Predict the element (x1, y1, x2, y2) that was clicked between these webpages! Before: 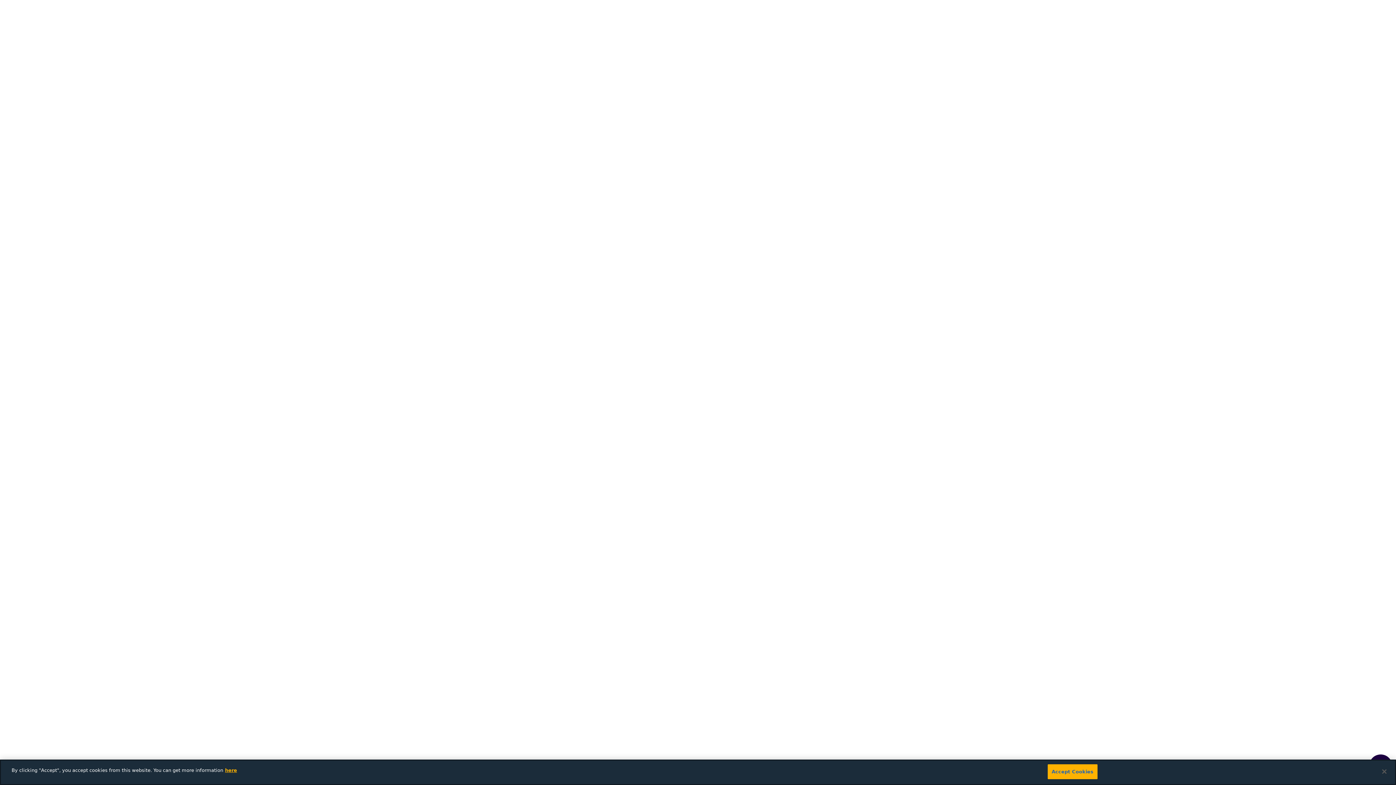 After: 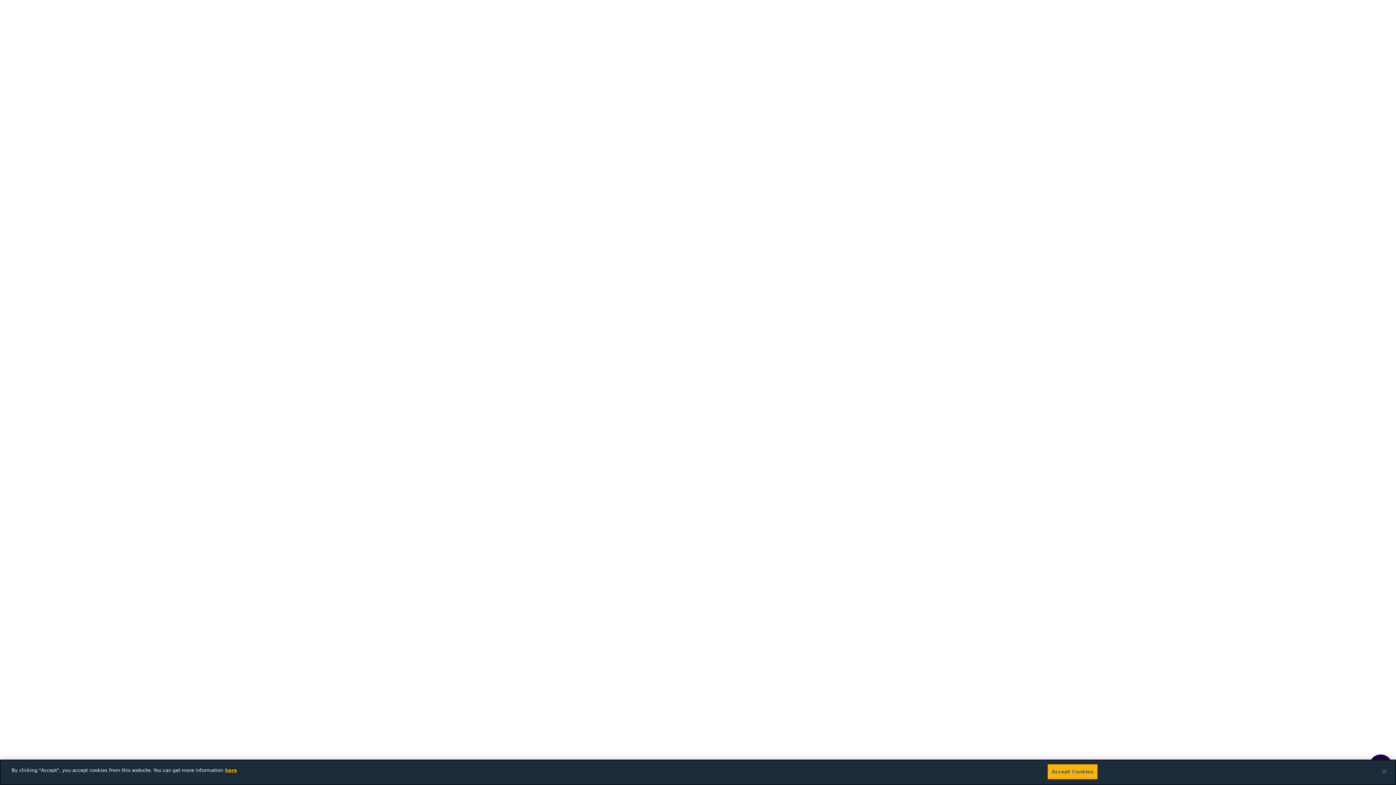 Action: label: here bbox: (225, 768, 237, 773)